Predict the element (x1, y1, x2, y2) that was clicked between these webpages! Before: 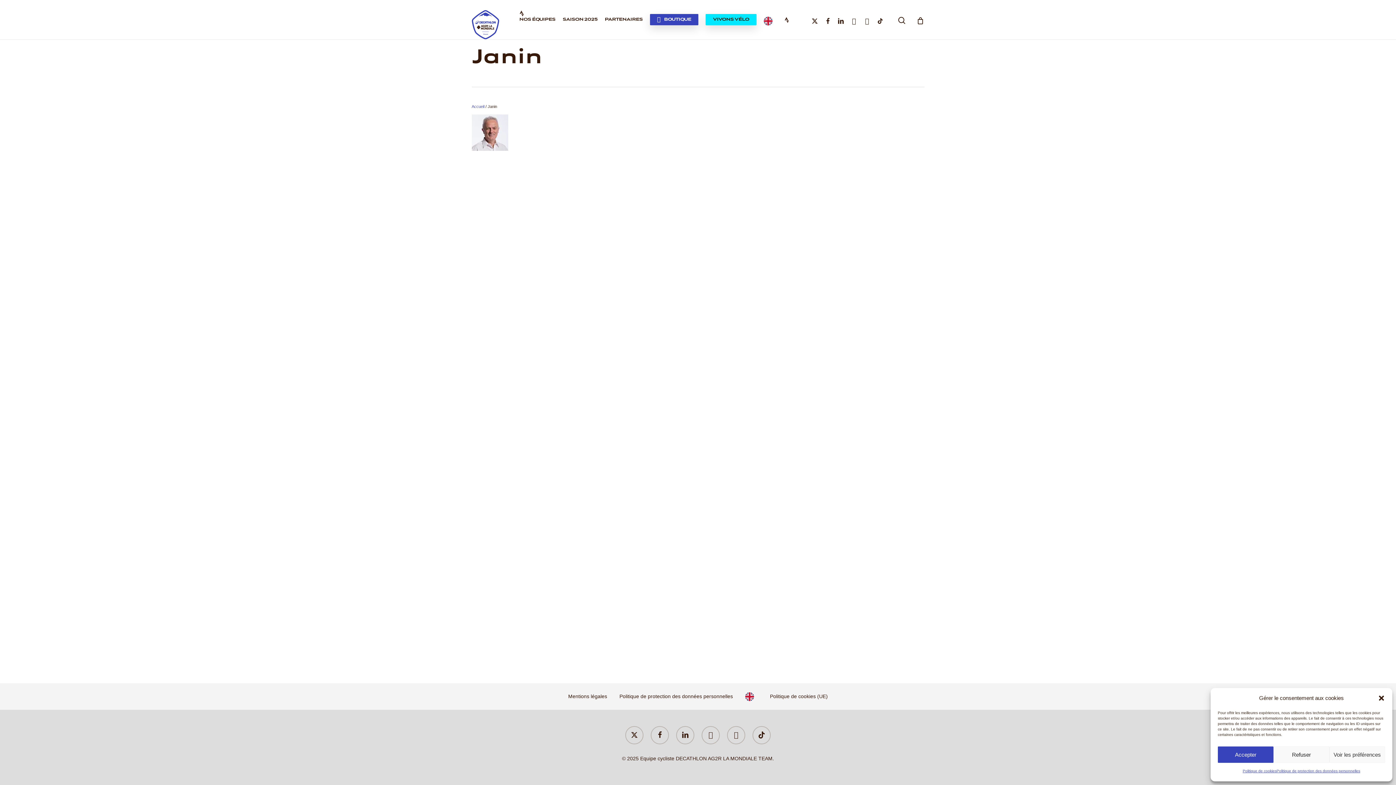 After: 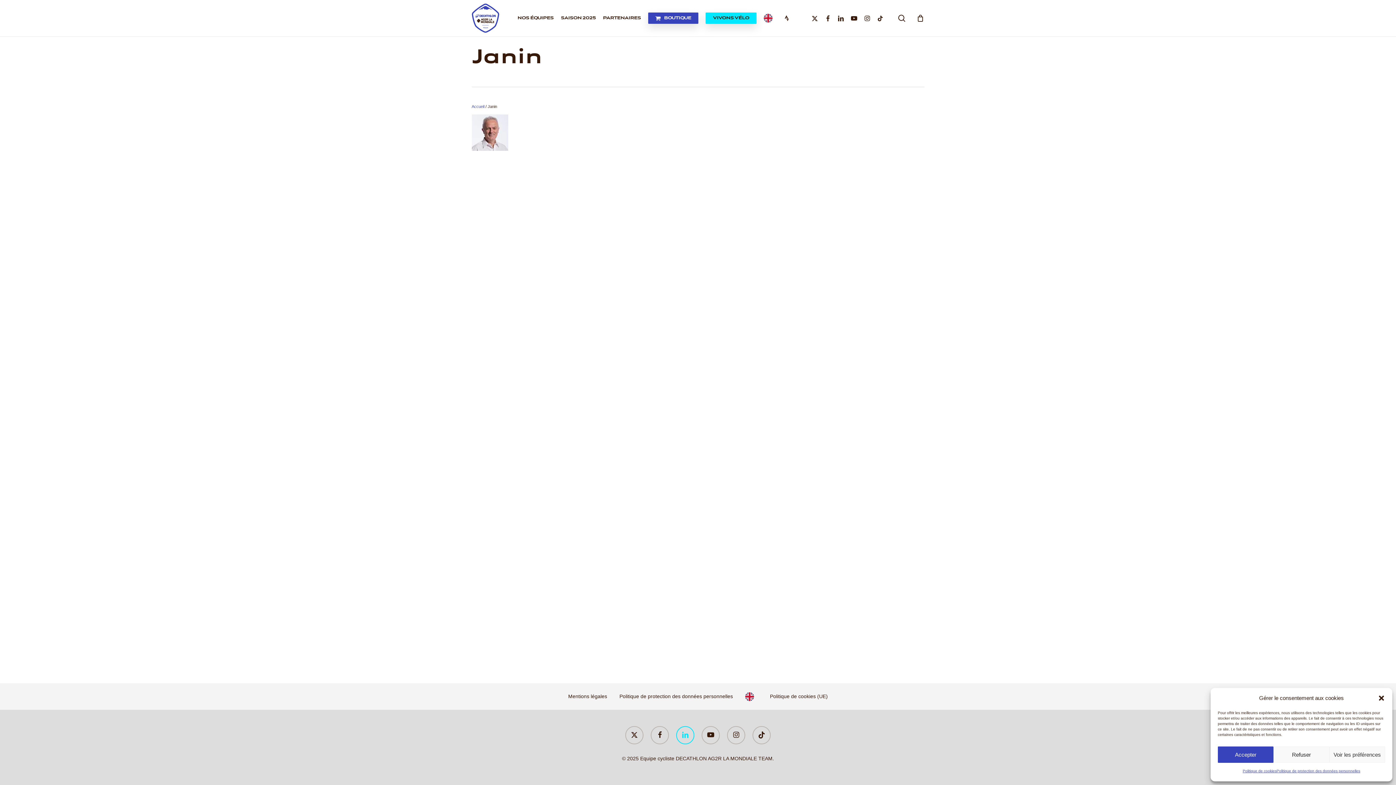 Action: label: linkedin bbox: (676, 726, 694, 744)